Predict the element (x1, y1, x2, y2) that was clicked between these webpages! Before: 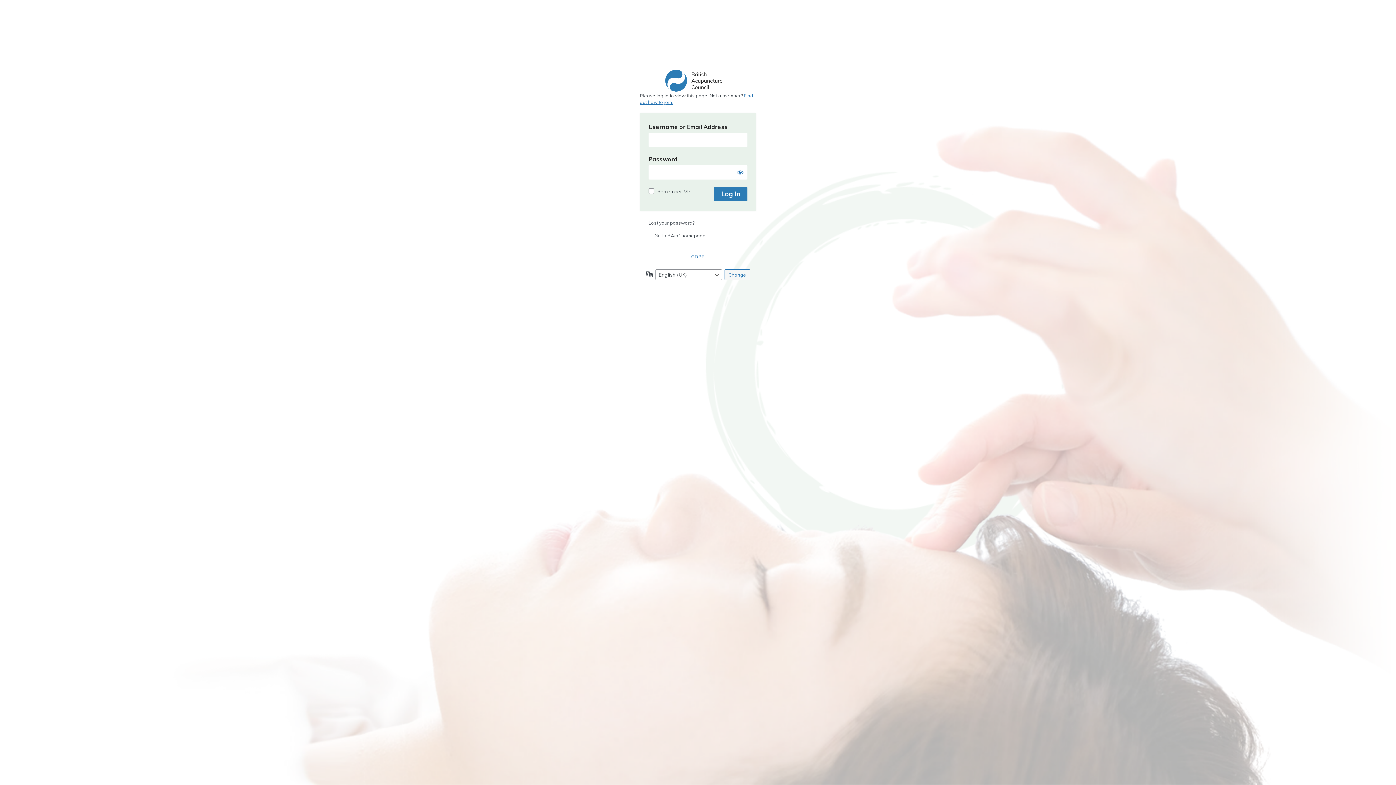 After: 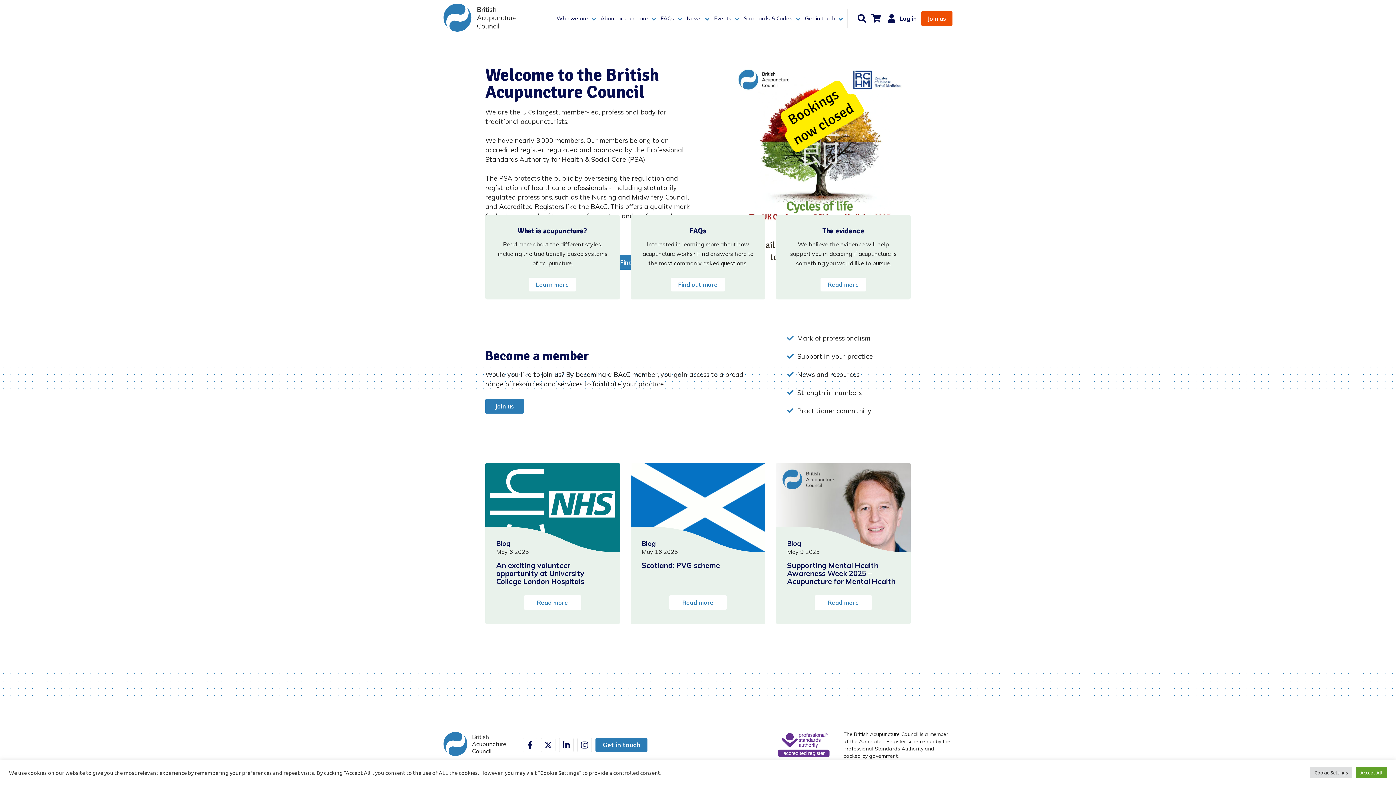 Action: bbox: (648, 232, 680, 238) label: ← Go to BAcC